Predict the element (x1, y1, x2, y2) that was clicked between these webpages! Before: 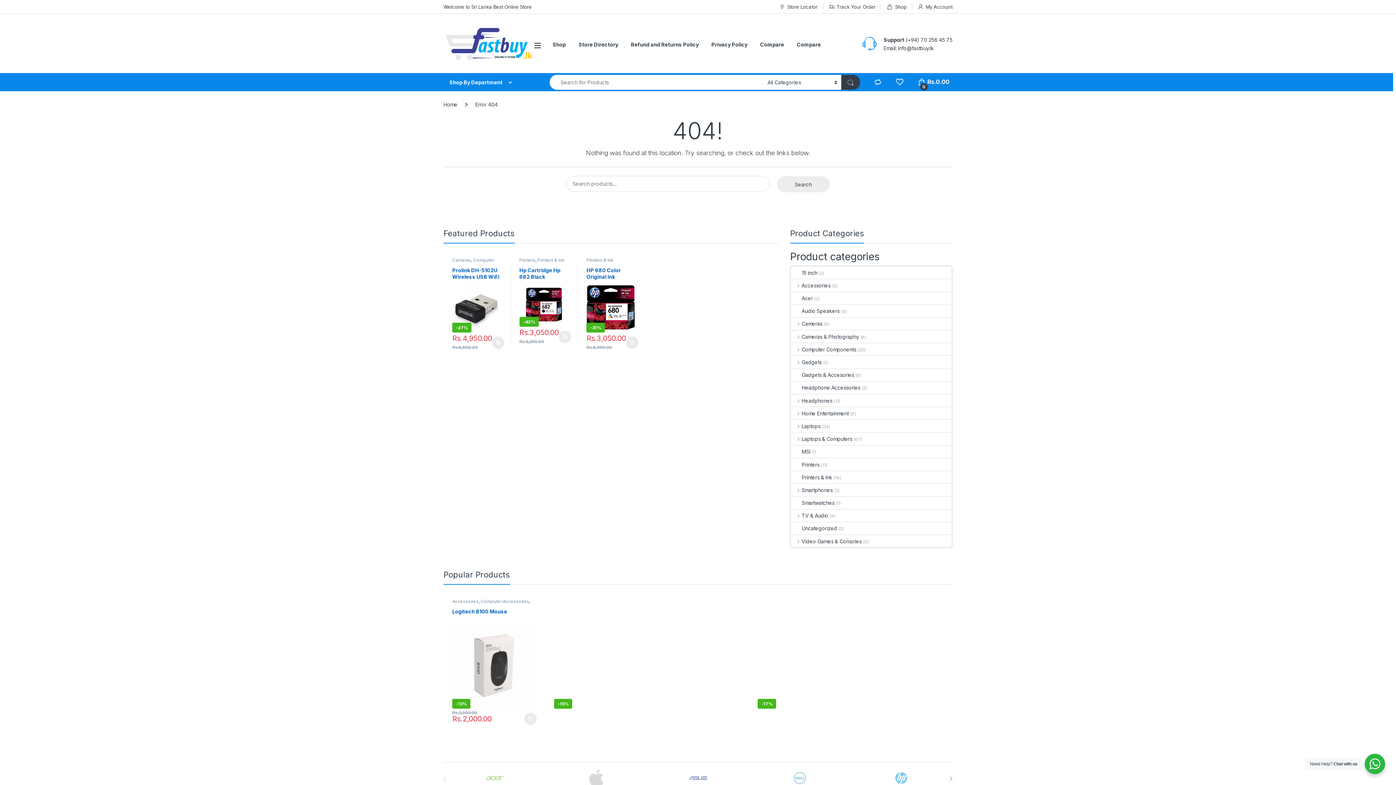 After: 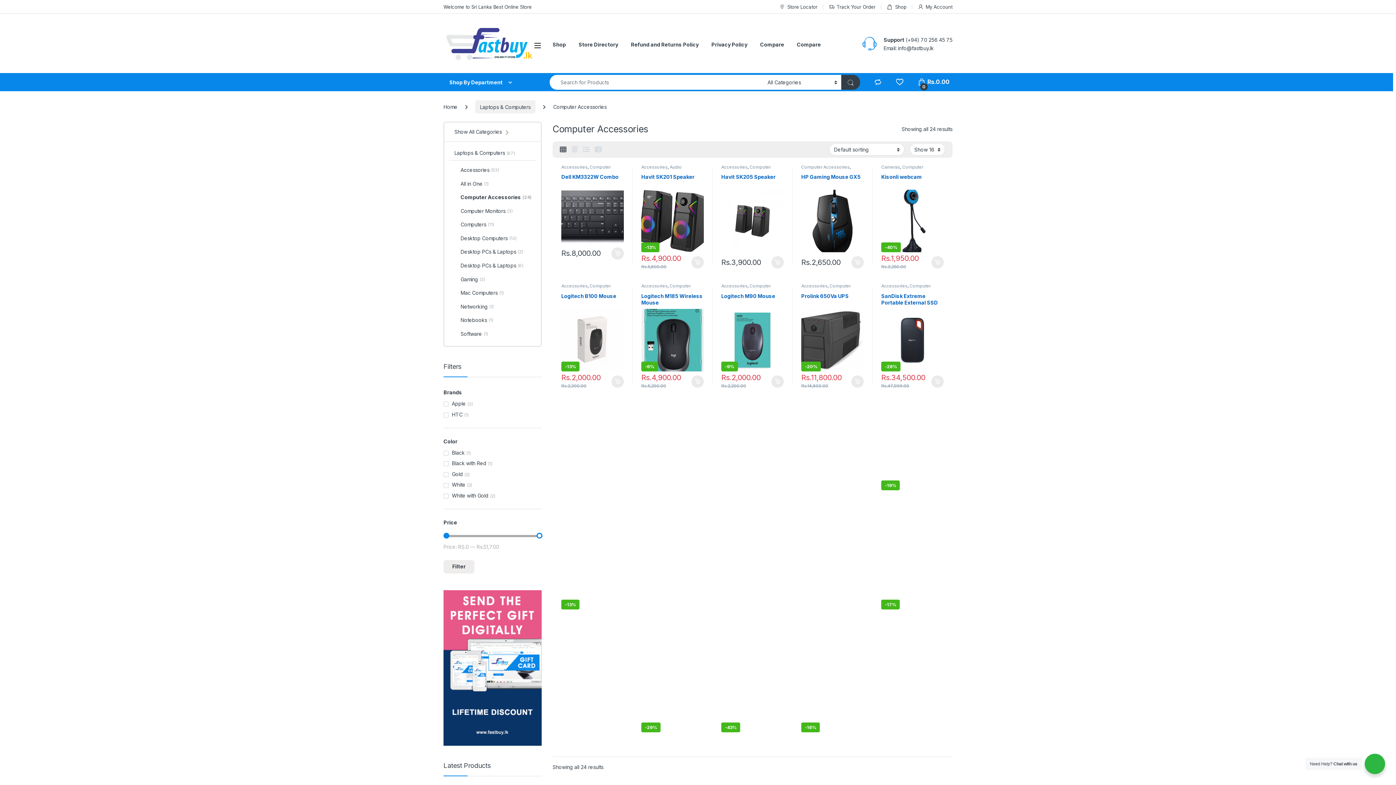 Action: label: Computer Accessories bbox: (480, 598, 529, 604)